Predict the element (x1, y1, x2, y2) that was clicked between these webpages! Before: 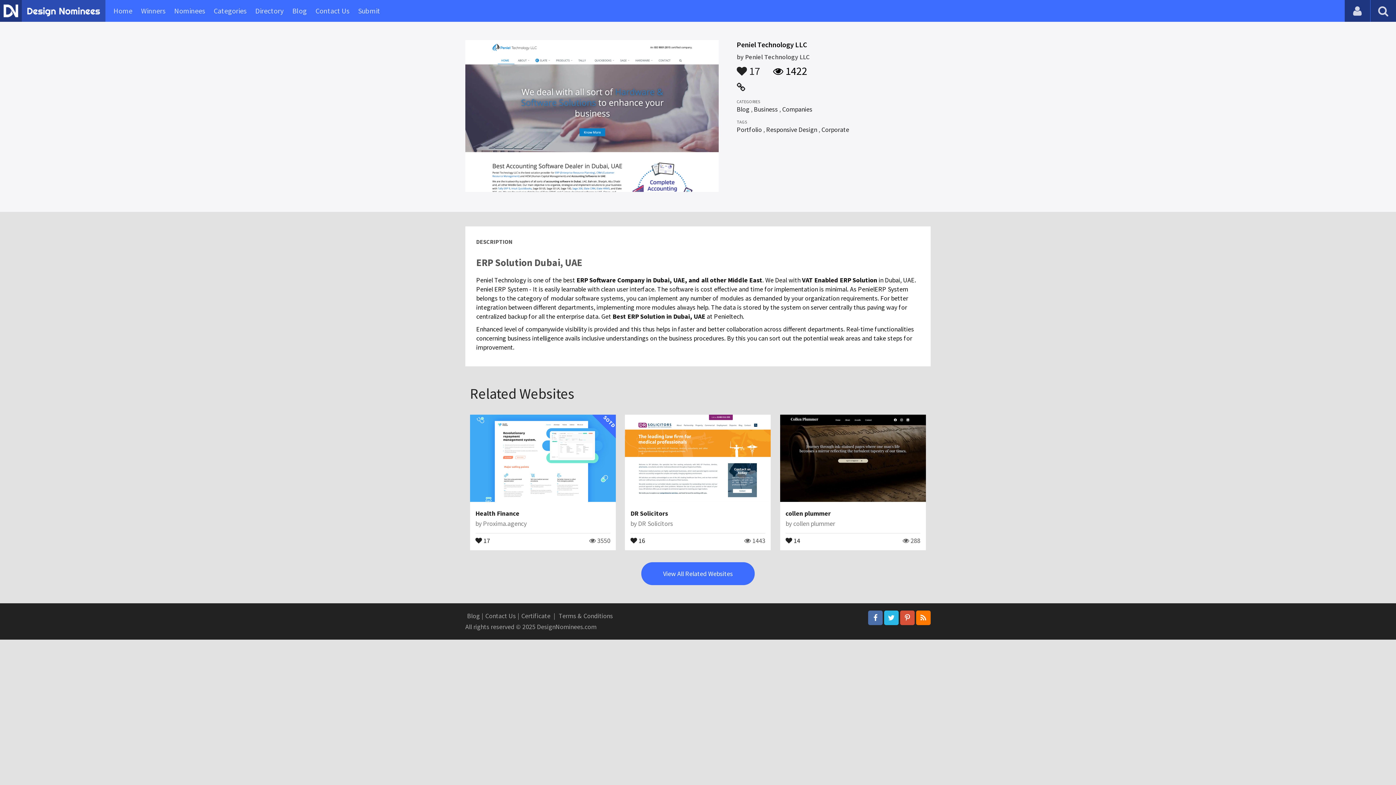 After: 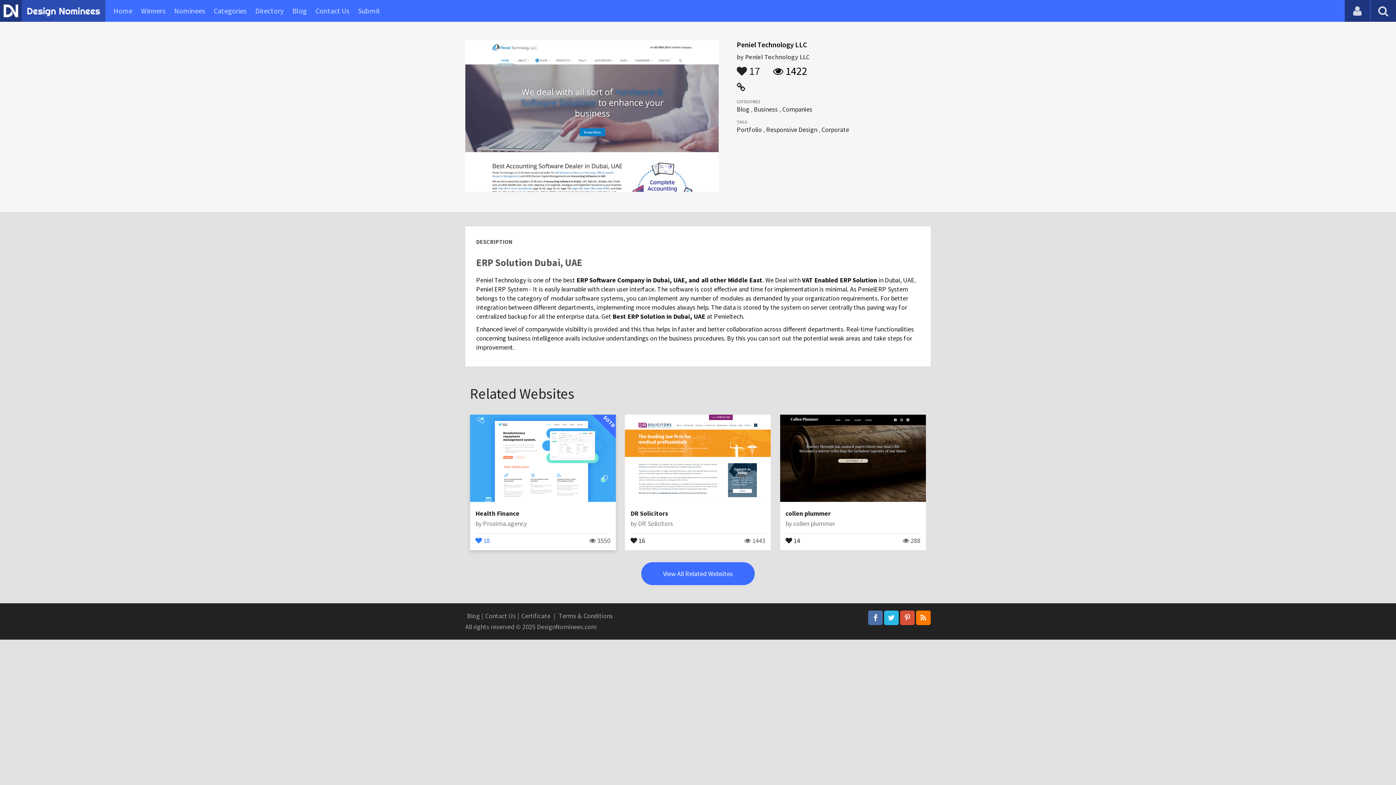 Action: label:  17 bbox: (475, 536, 490, 544)